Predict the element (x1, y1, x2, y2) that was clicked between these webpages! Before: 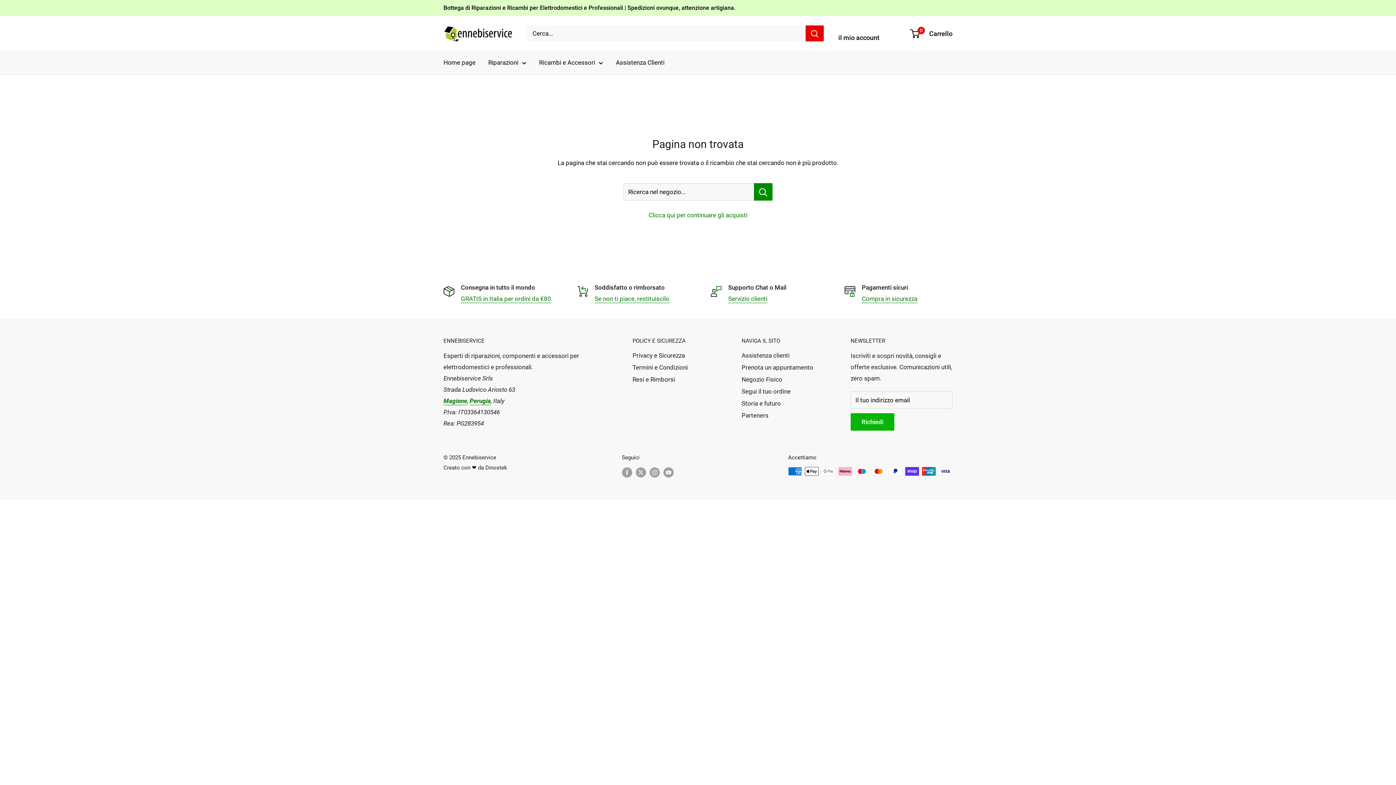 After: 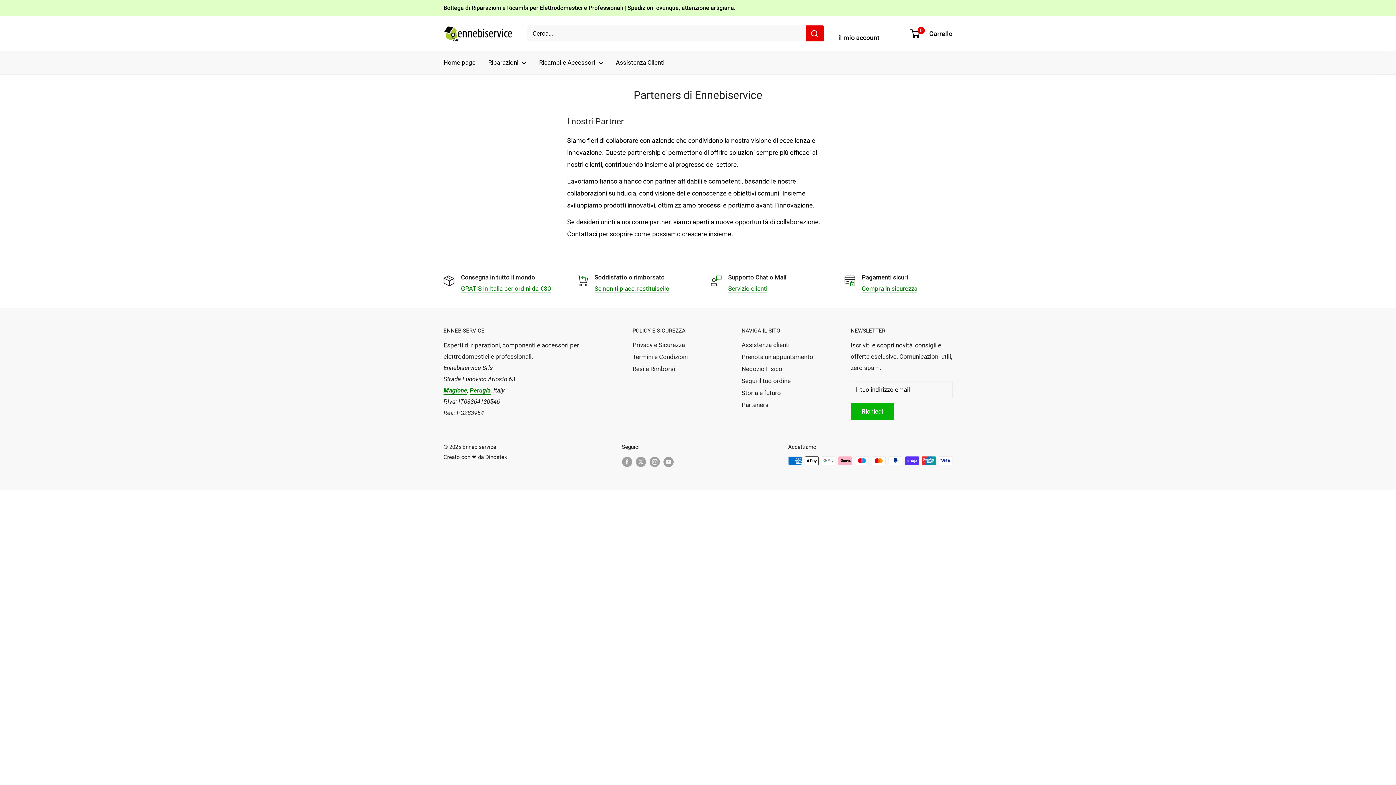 Action: bbox: (741, 409, 825, 421) label: Parteners